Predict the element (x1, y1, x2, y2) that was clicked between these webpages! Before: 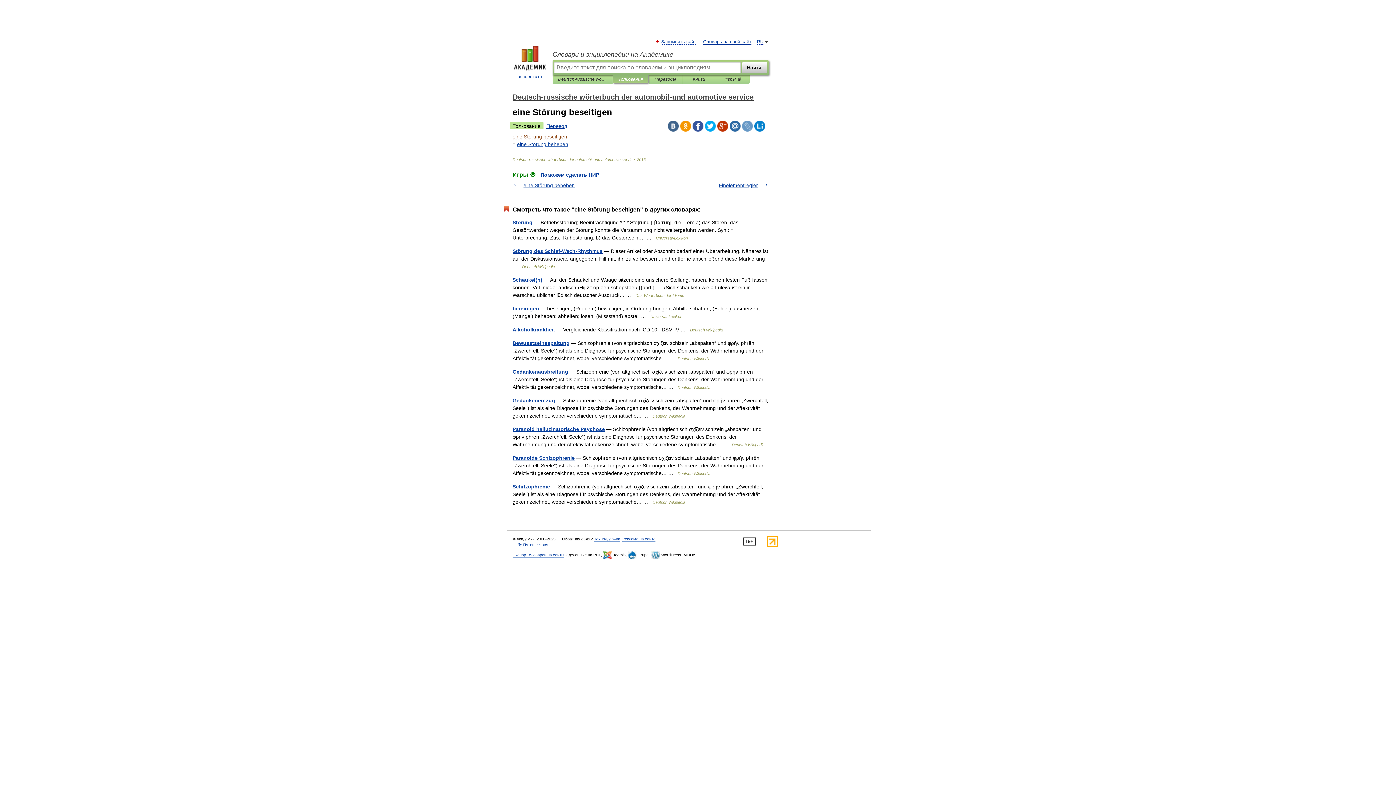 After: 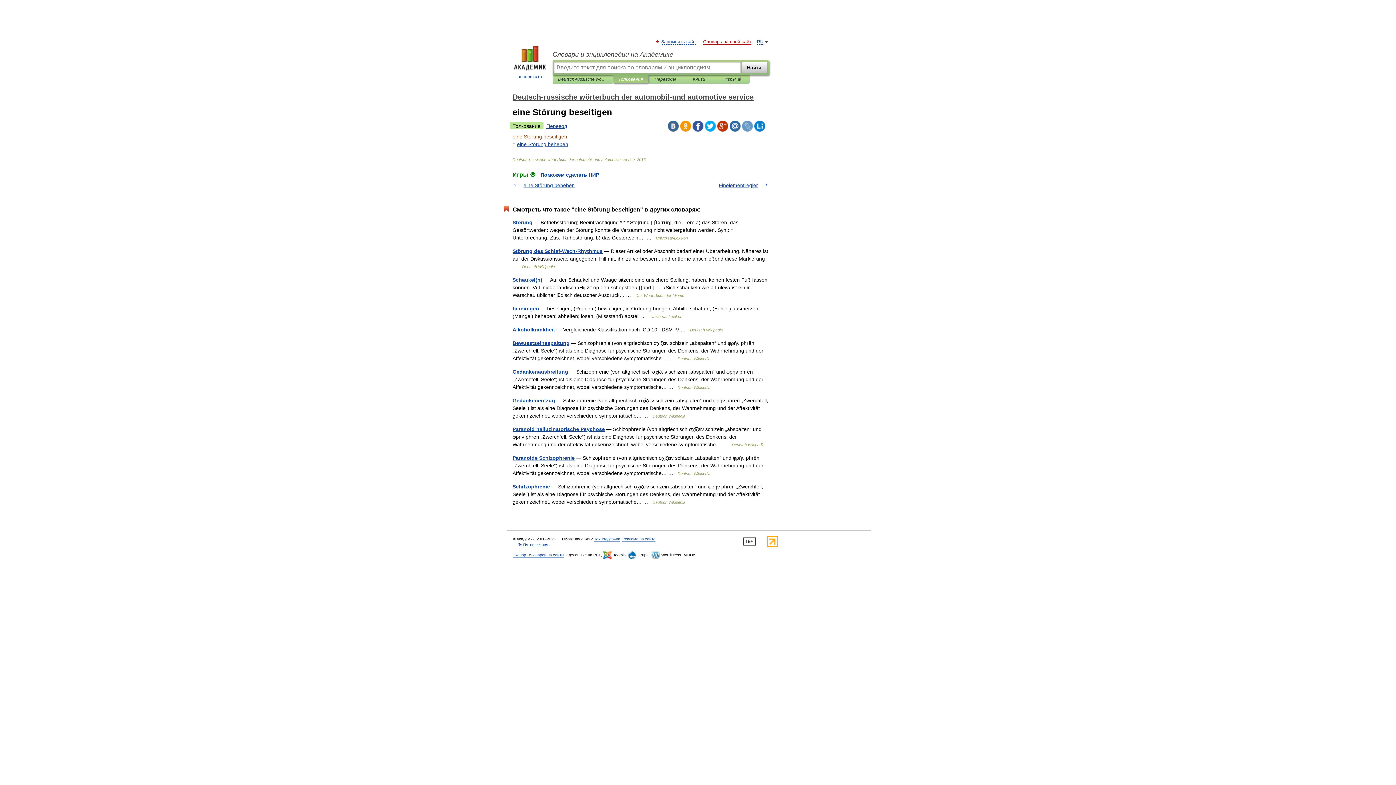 Action: label: Словарь на свой сайт bbox: (703, 39, 751, 44)